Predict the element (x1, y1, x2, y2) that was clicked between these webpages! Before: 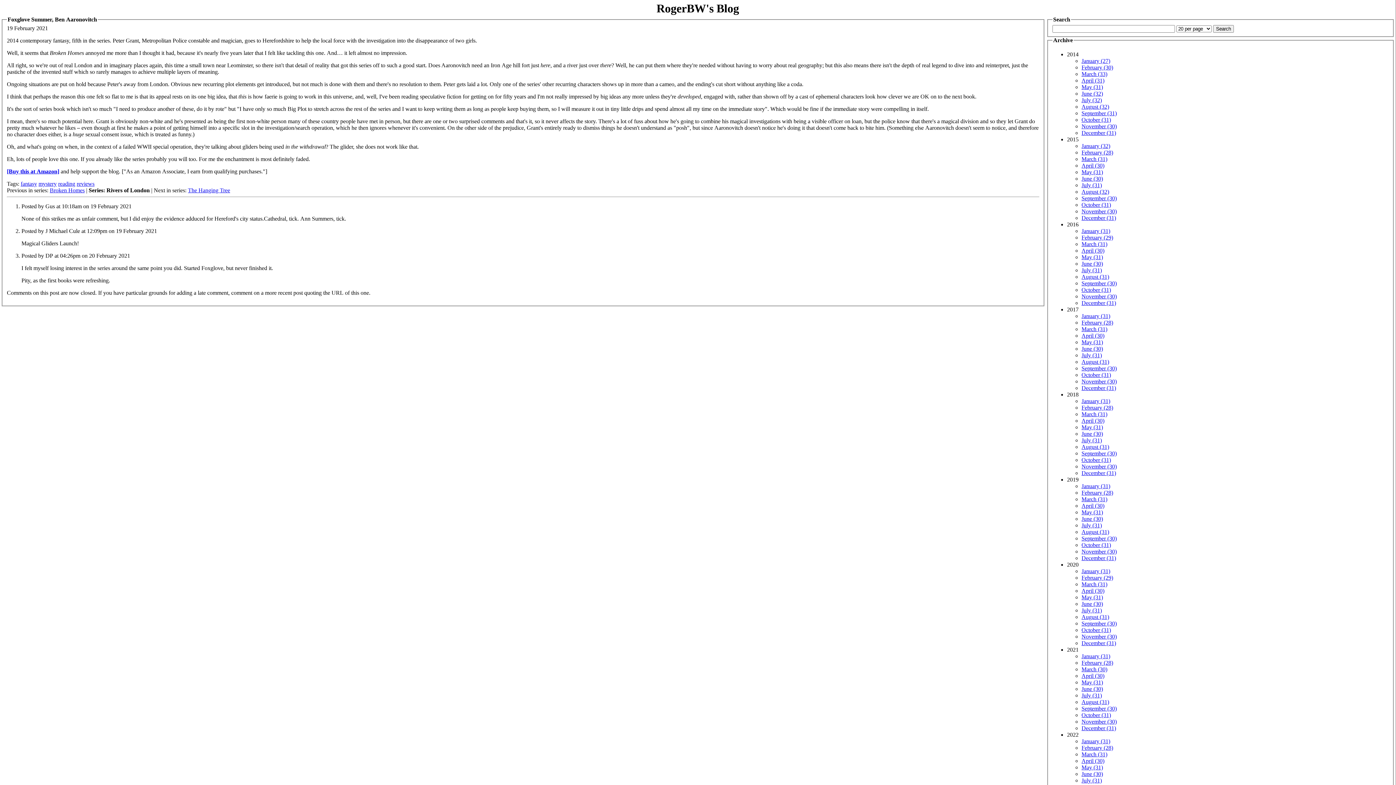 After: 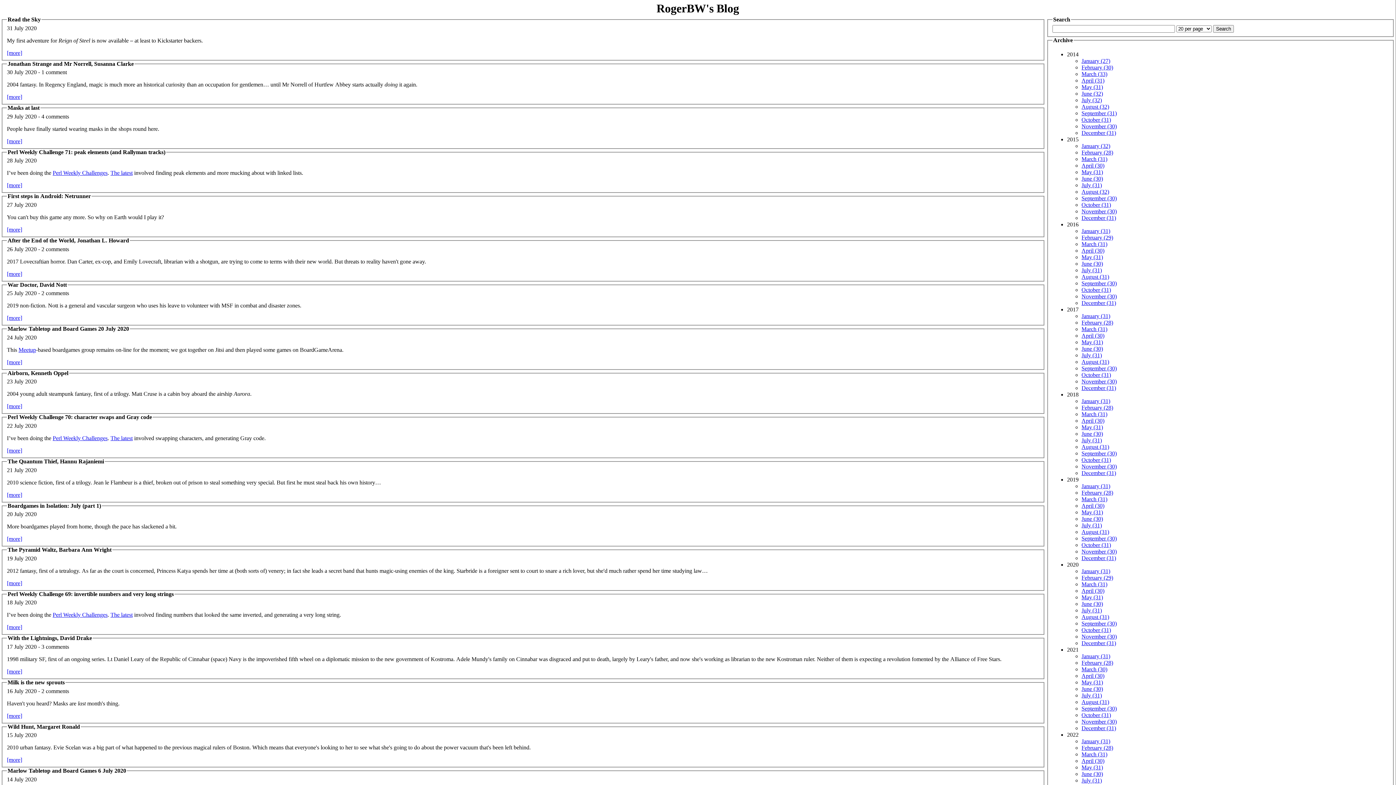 Action: label: July (31) bbox: (1081, 607, 1102, 613)